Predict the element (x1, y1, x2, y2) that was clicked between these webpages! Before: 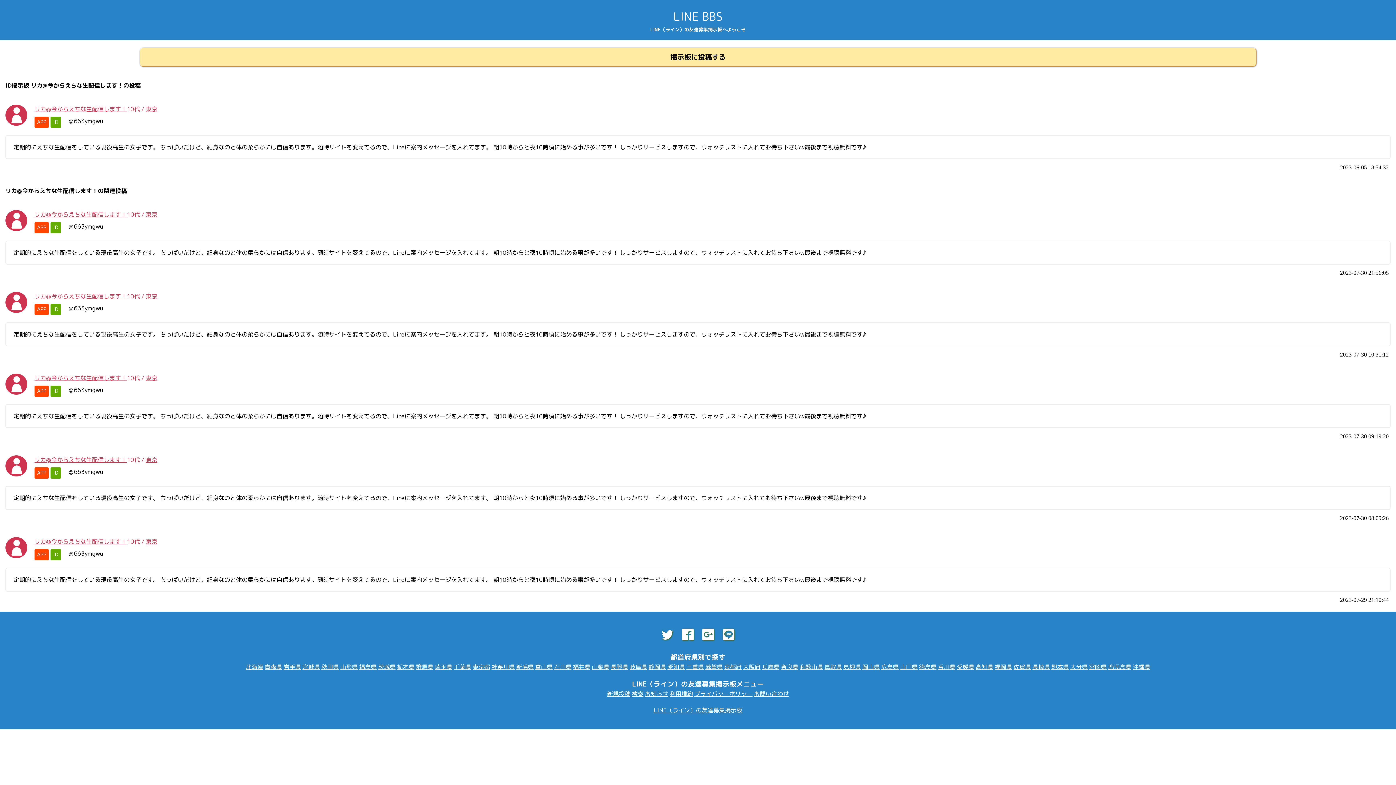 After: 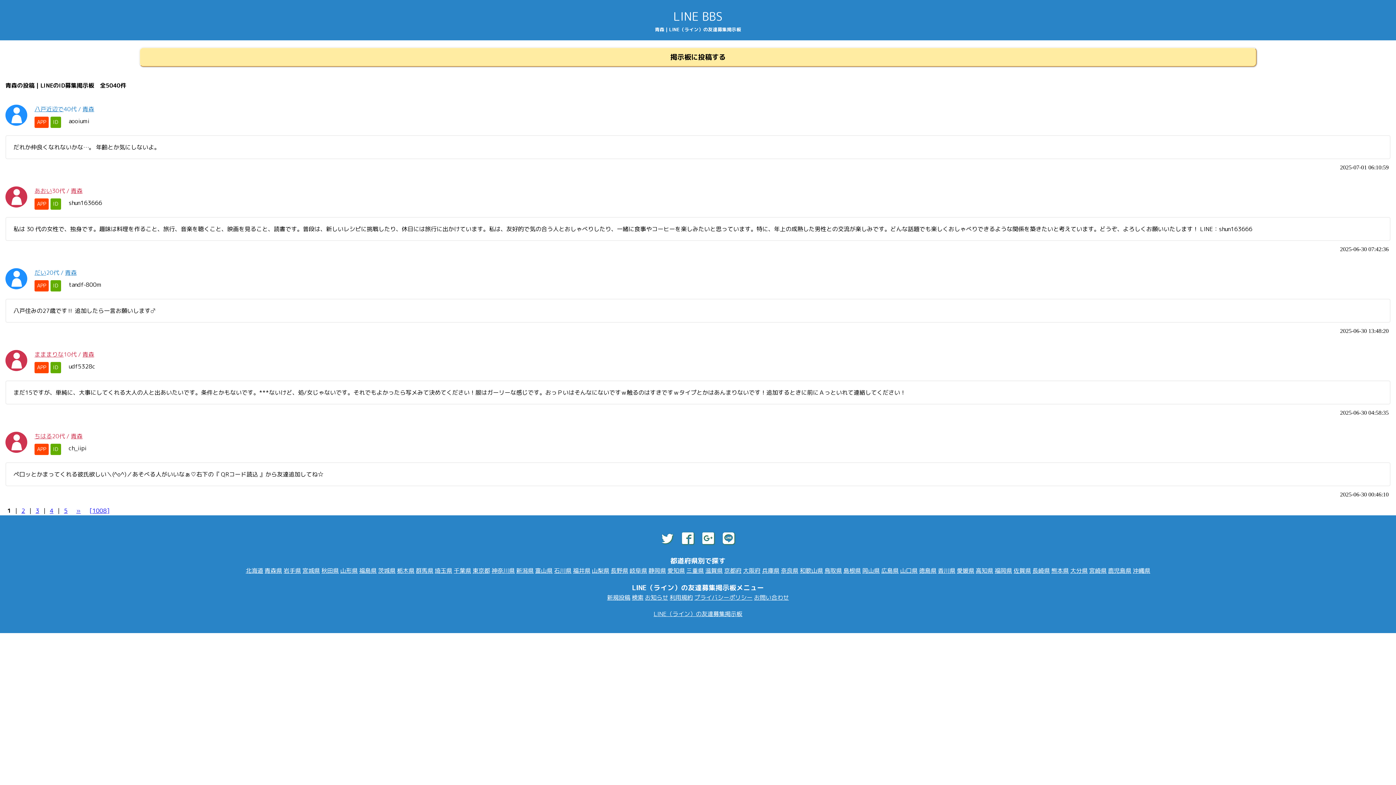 Action: label: 青森県 bbox: (264, 663, 282, 671)